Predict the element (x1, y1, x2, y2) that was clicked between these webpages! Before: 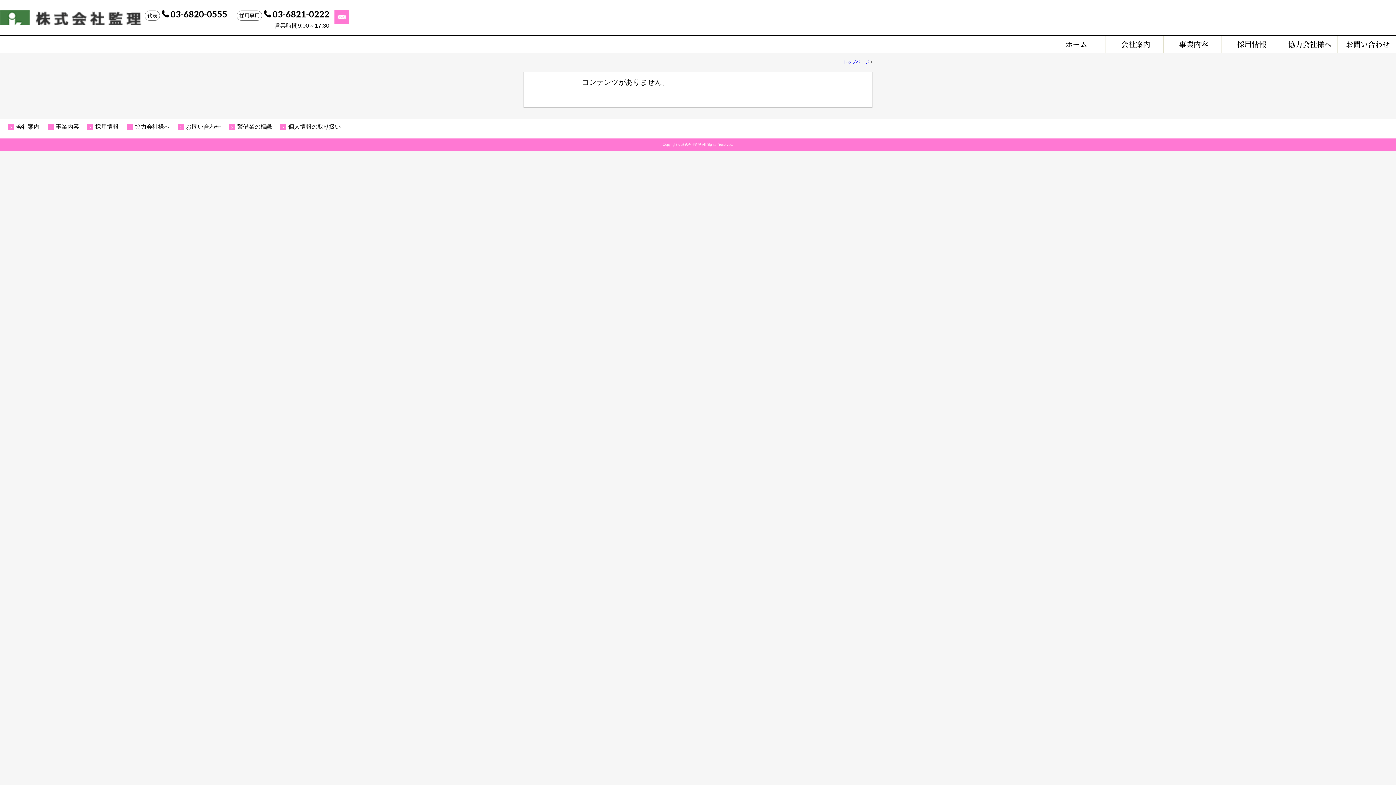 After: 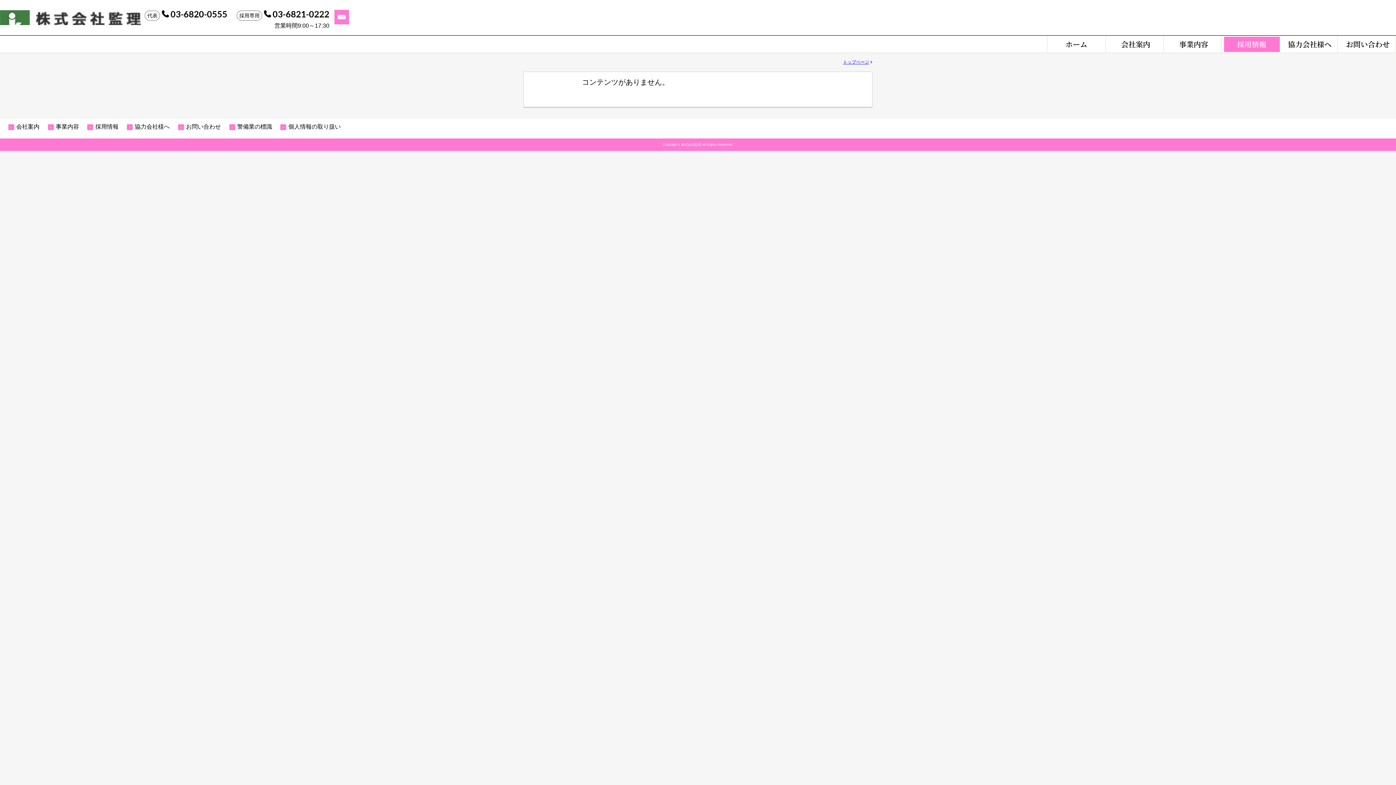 Action: label: 採用情報 bbox: (1224, 36, 1279, 52)